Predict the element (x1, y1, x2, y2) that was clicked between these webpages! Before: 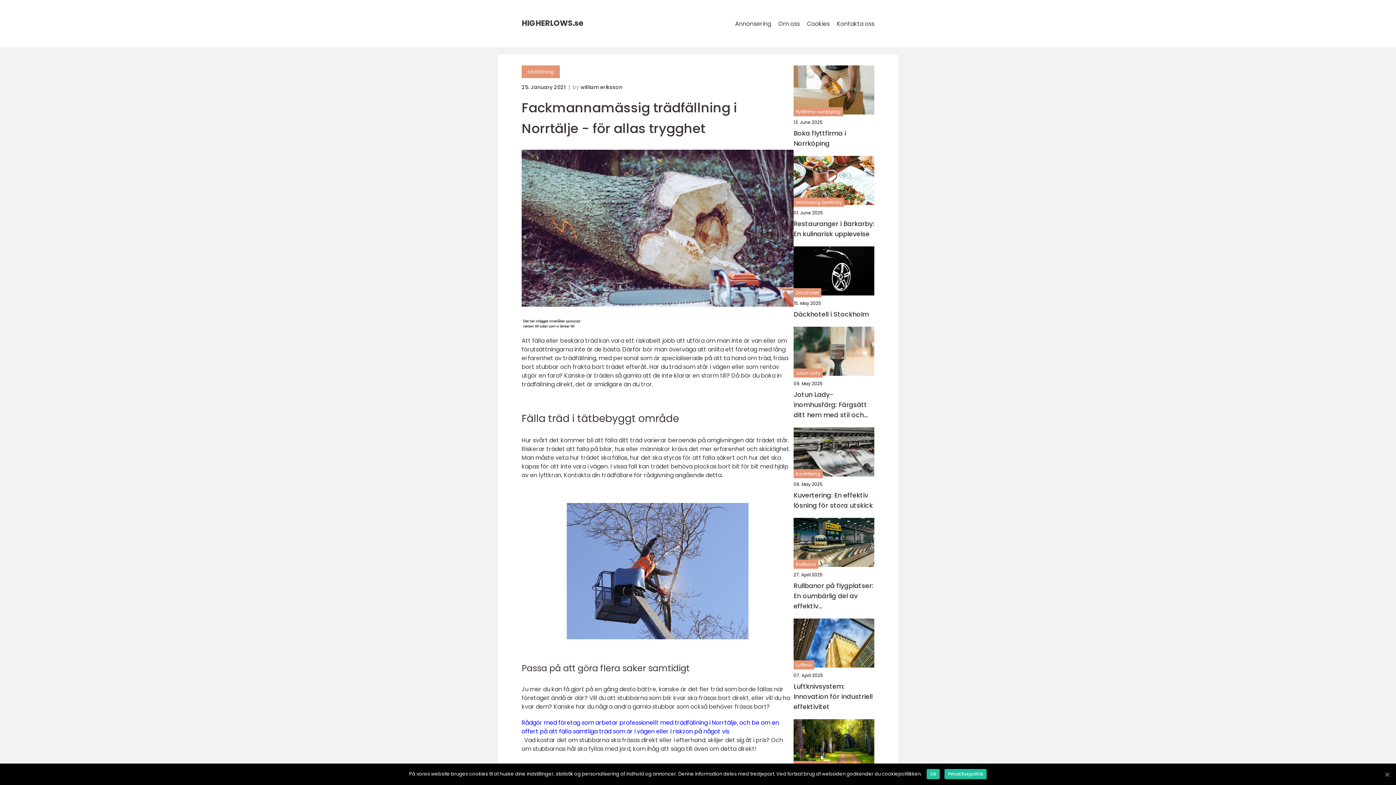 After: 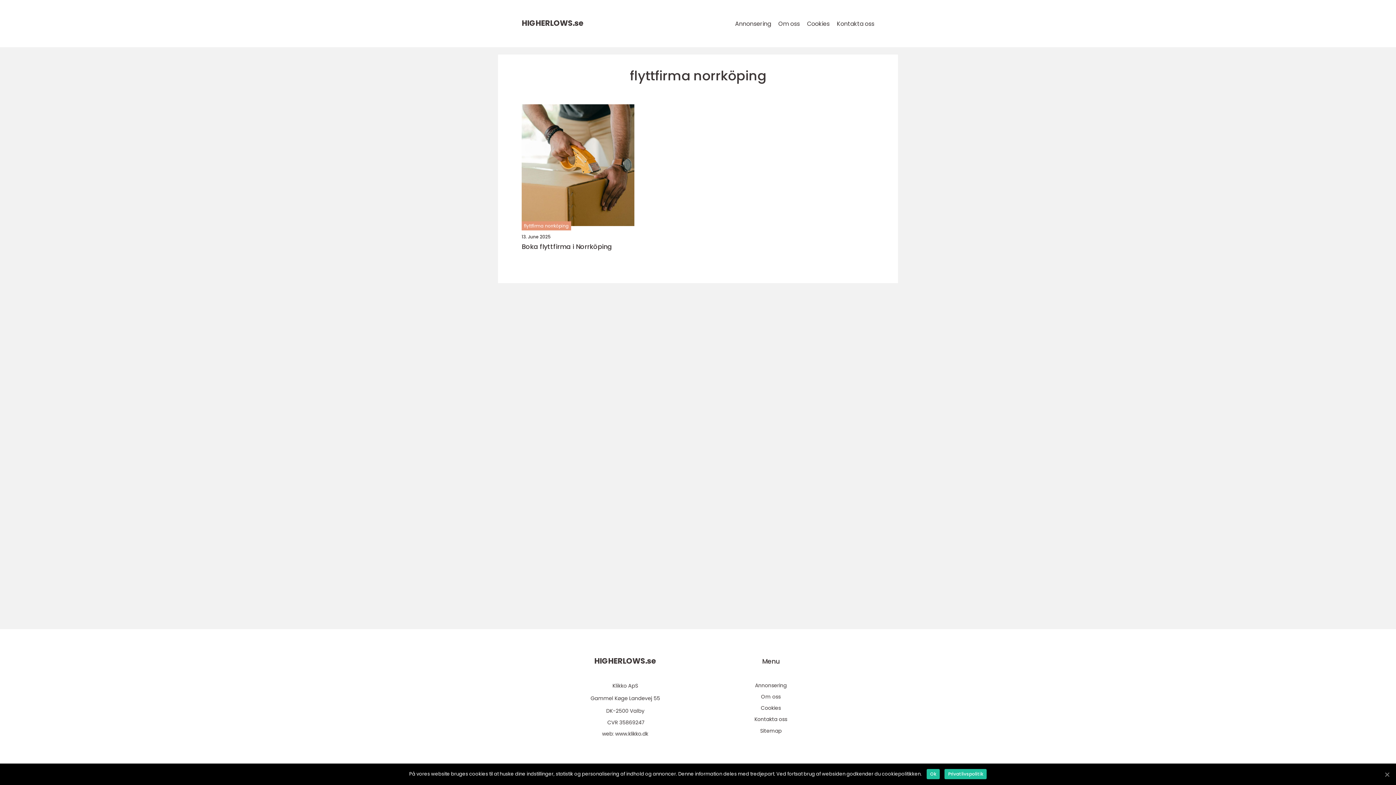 Action: bbox: (793, 107, 843, 116) label: flyttfirma norrköping